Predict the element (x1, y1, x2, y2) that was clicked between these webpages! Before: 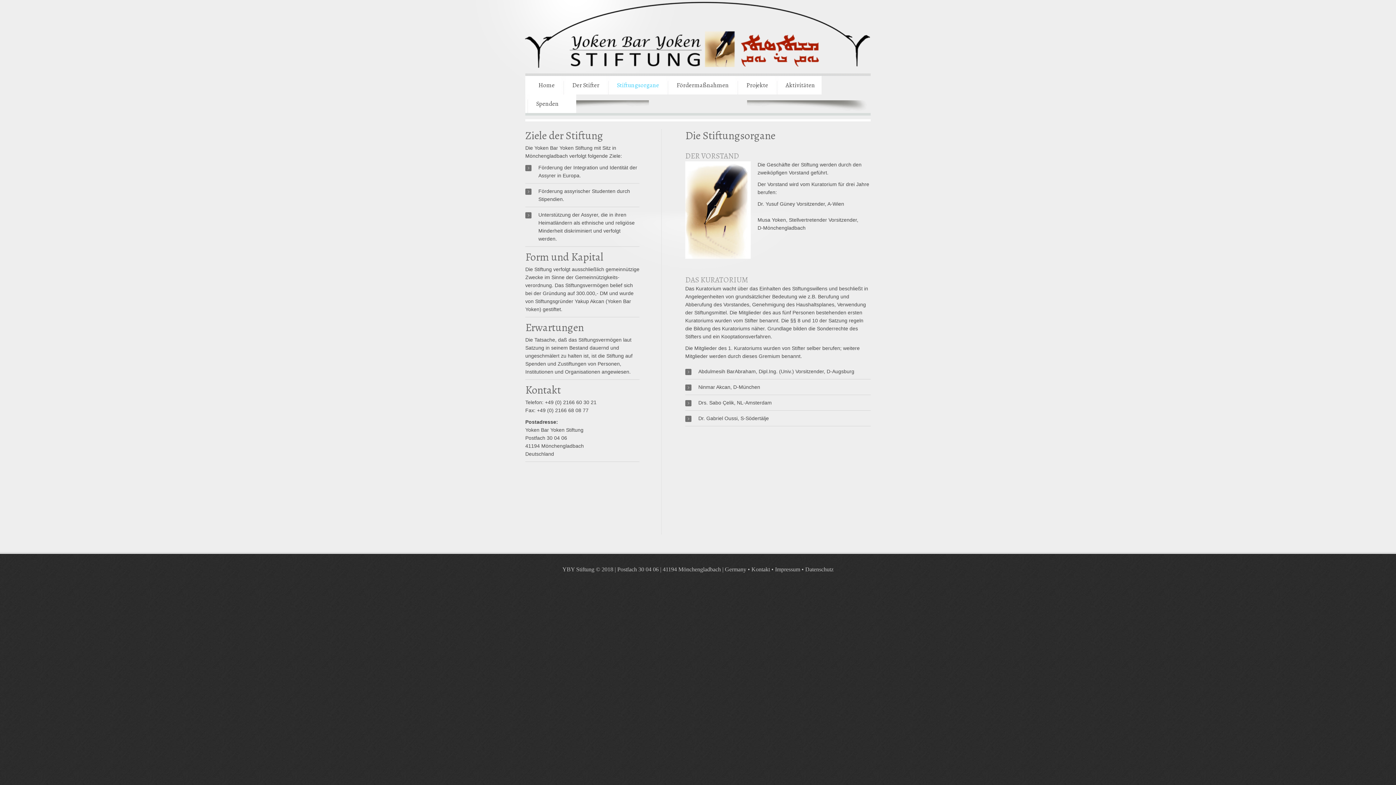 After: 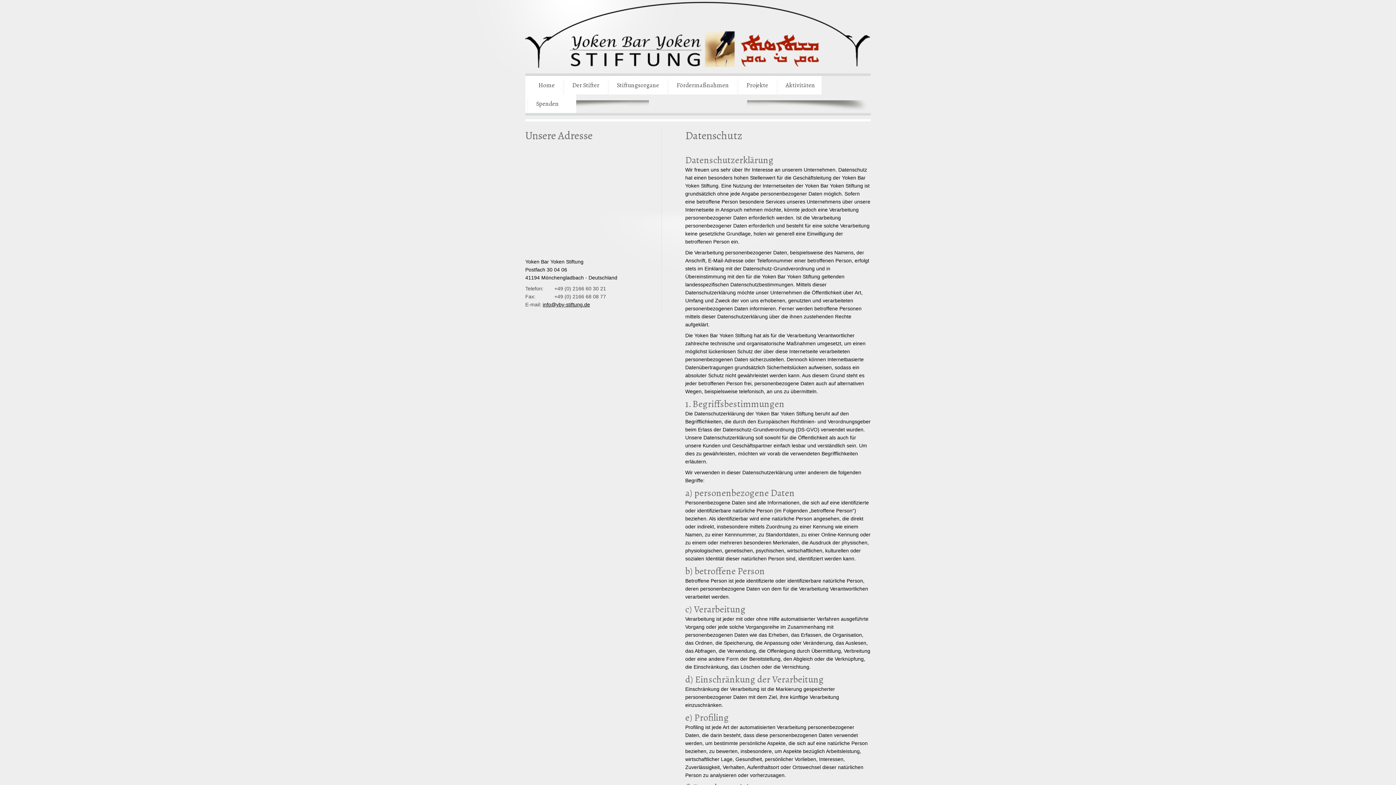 Action: label: Datenschutz bbox: (805, 566, 833, 572)